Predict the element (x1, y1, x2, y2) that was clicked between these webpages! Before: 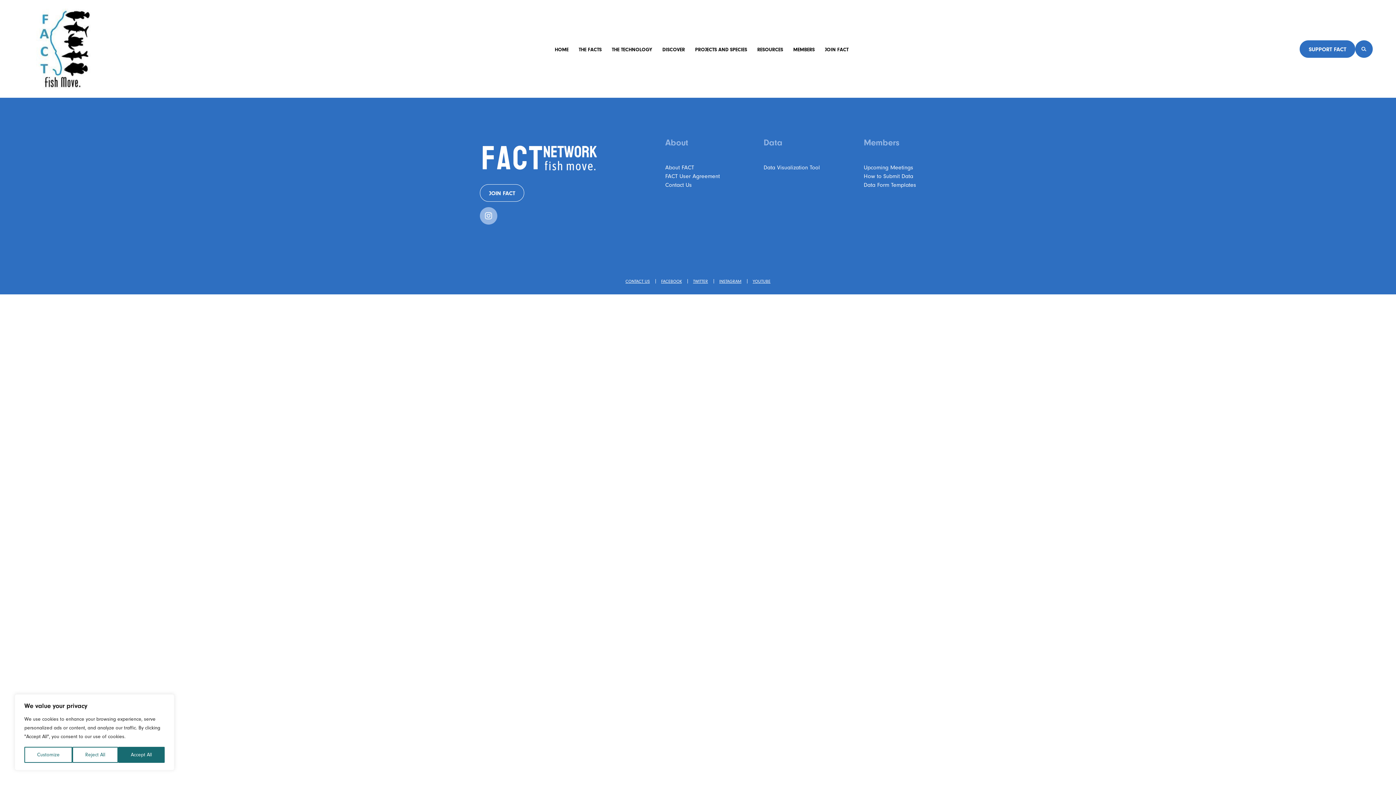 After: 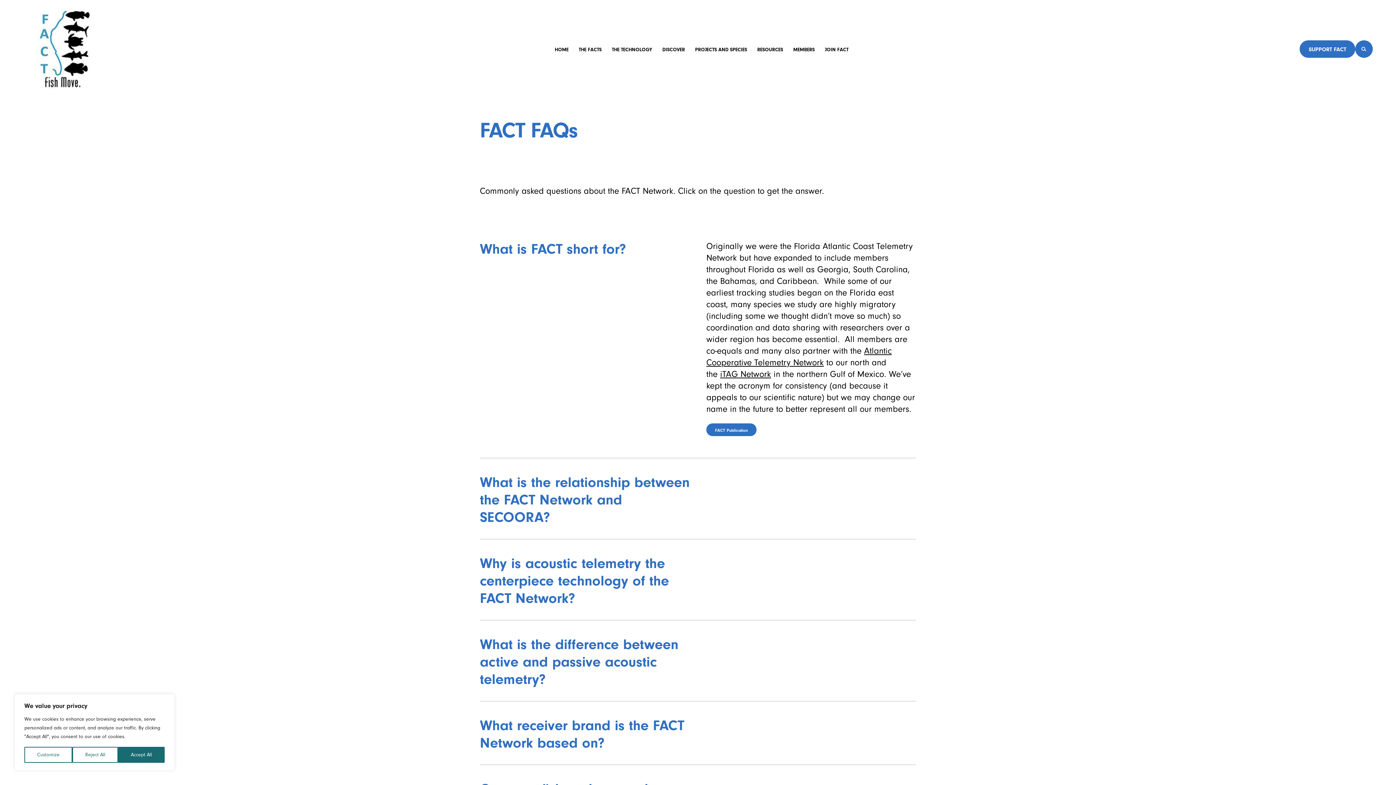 Action: label: THE FACTS bbox: (573, 44, 606, 53)